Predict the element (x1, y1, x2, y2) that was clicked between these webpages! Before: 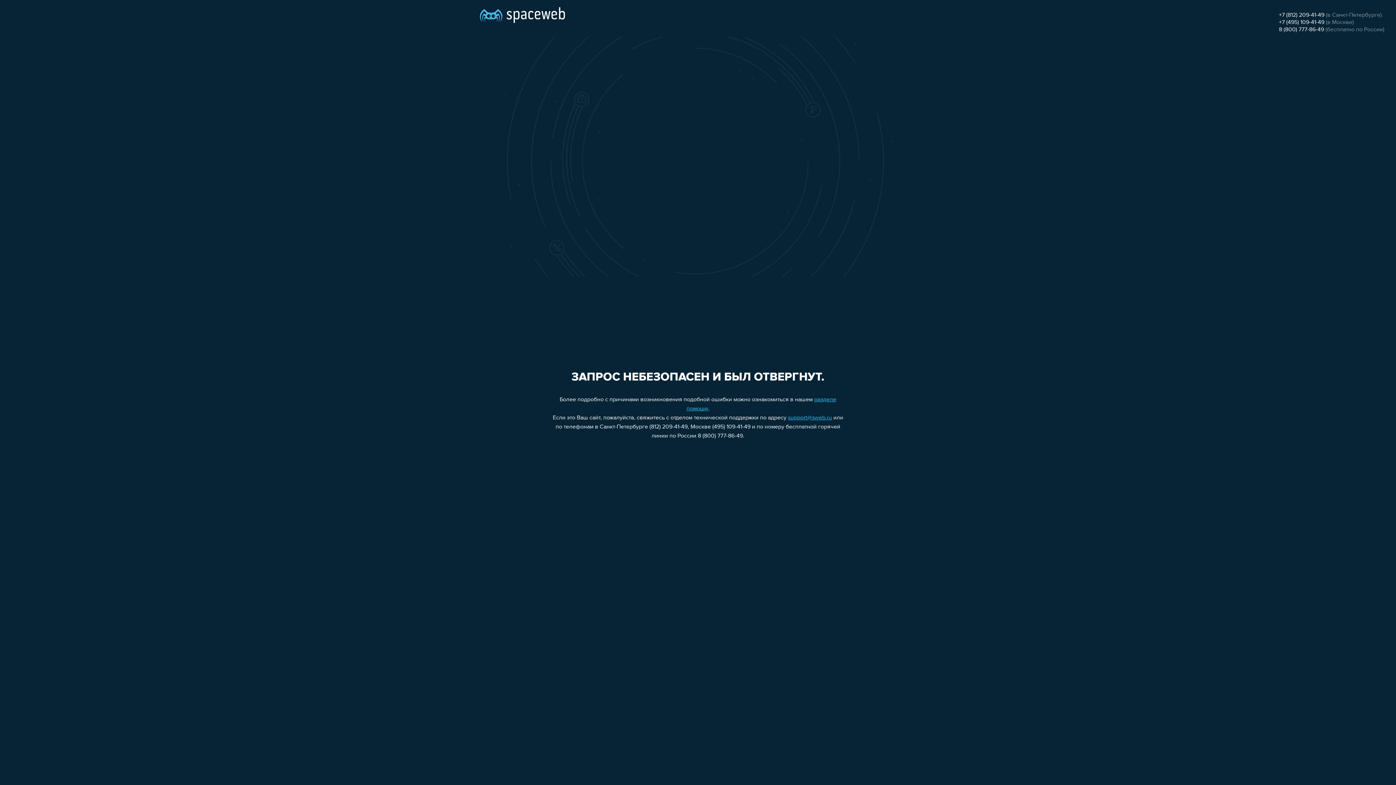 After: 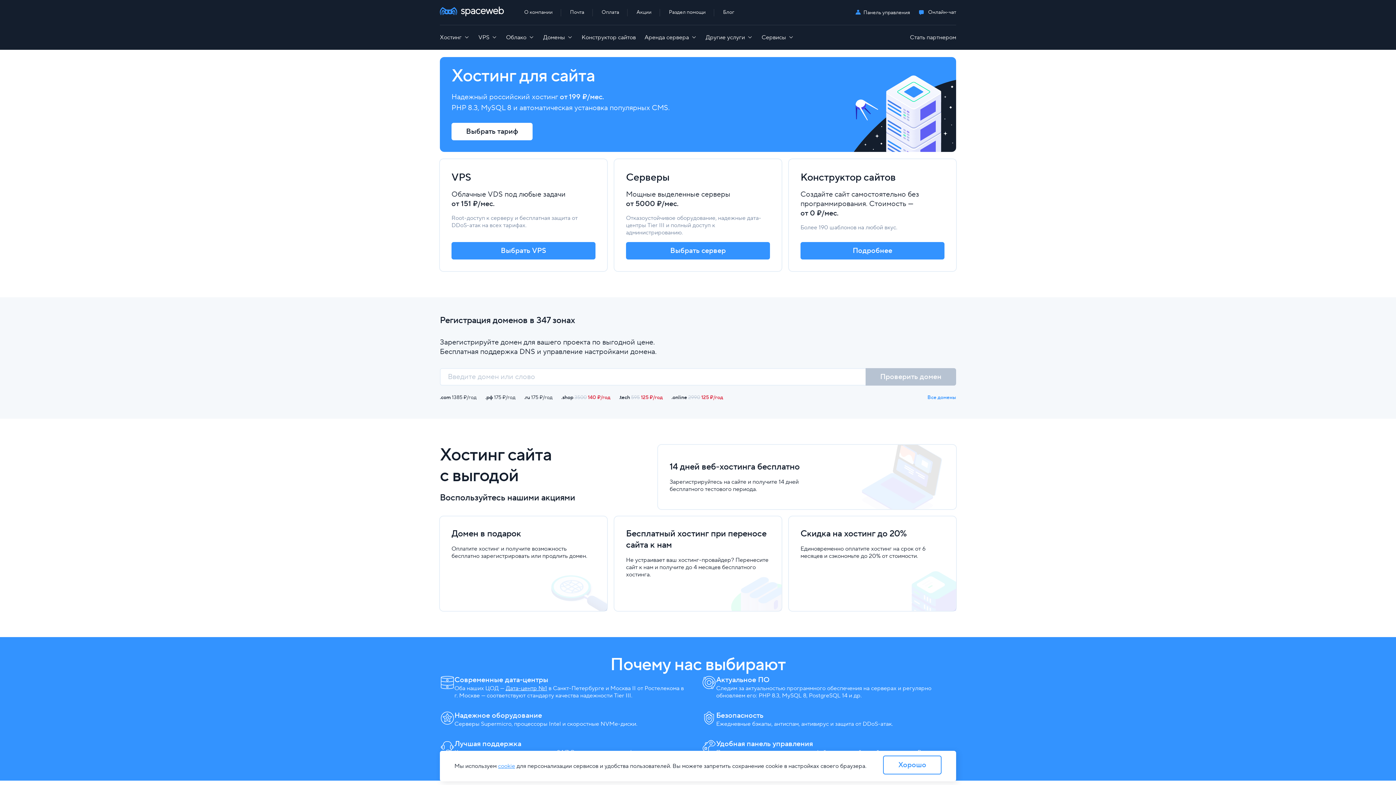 Action: bbox: (480, 0, 565, 25)